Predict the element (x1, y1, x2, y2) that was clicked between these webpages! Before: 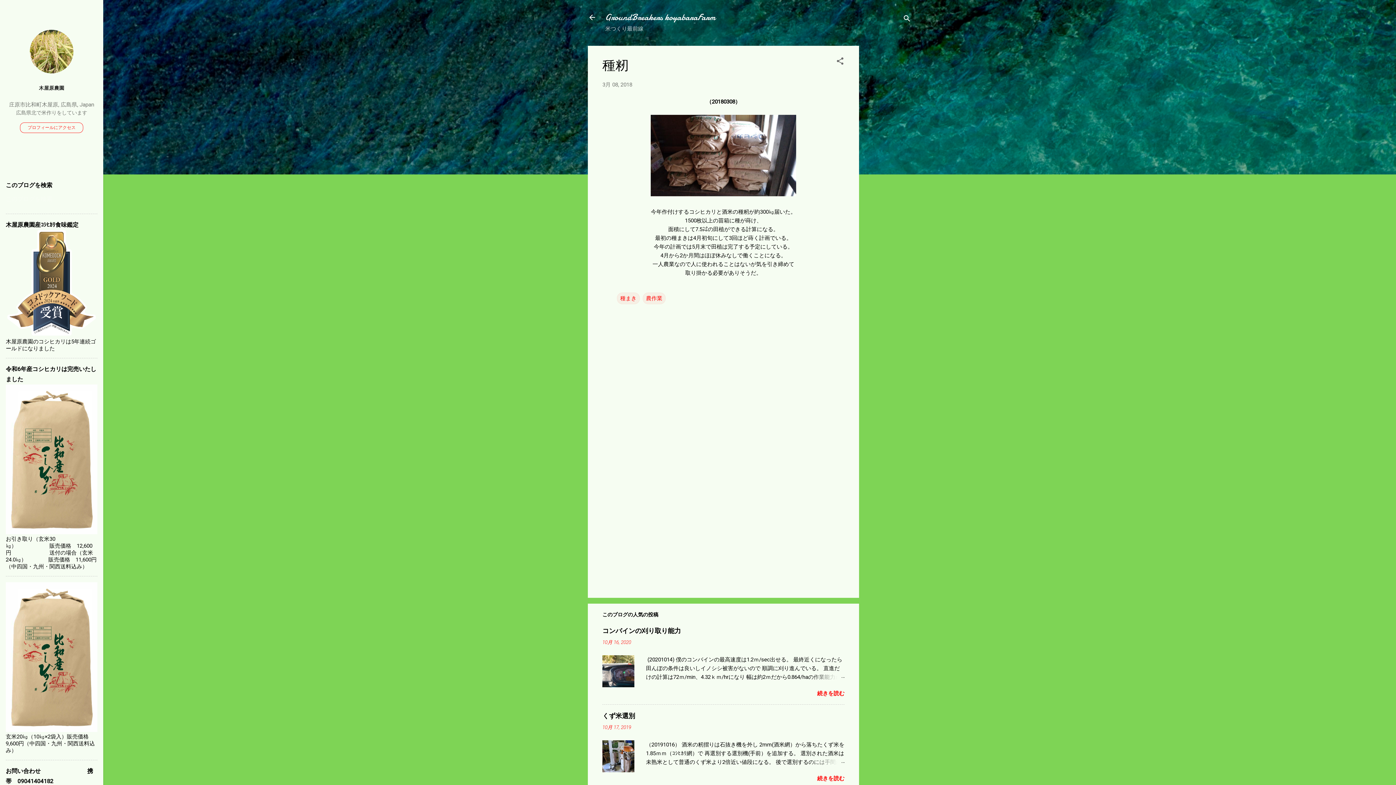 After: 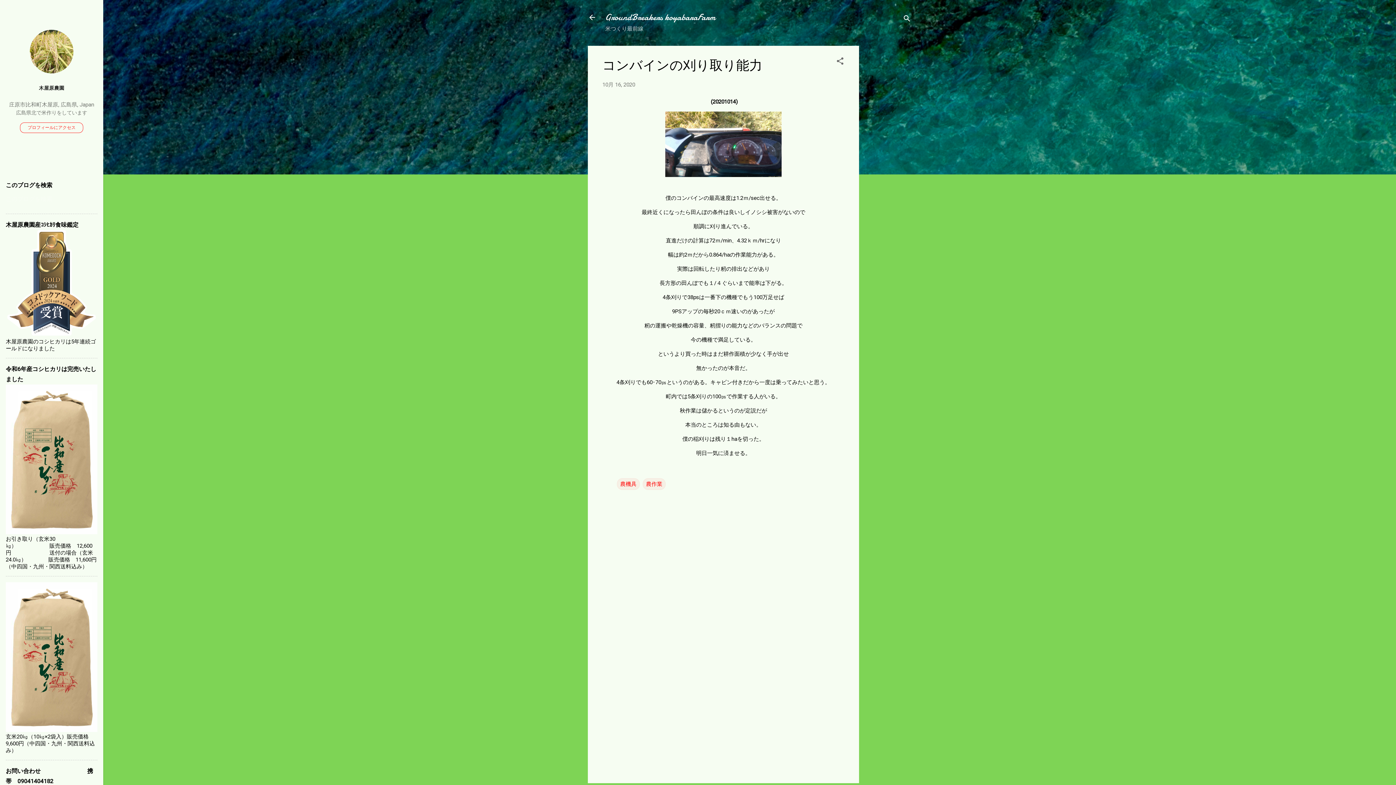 Action: bbox: (809, 673, 844, 681)